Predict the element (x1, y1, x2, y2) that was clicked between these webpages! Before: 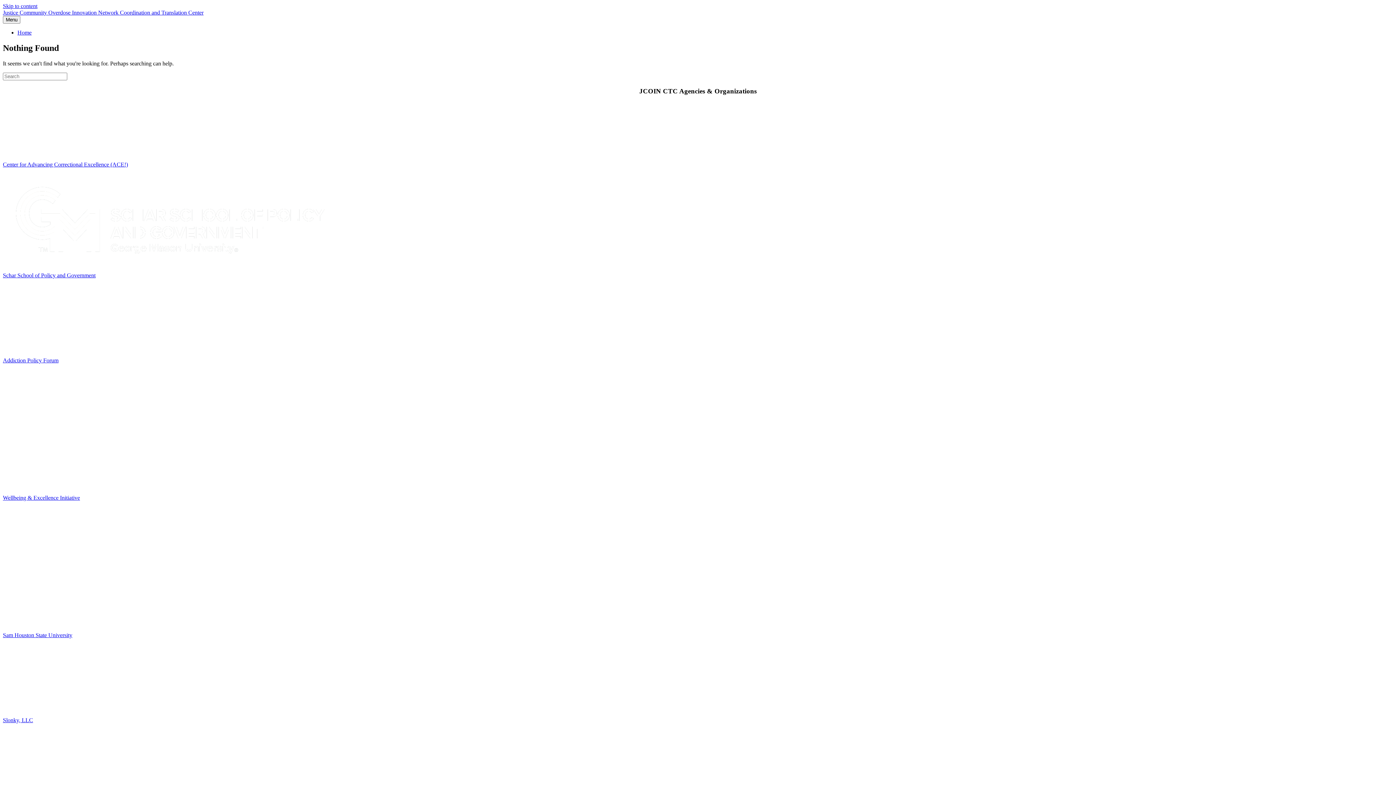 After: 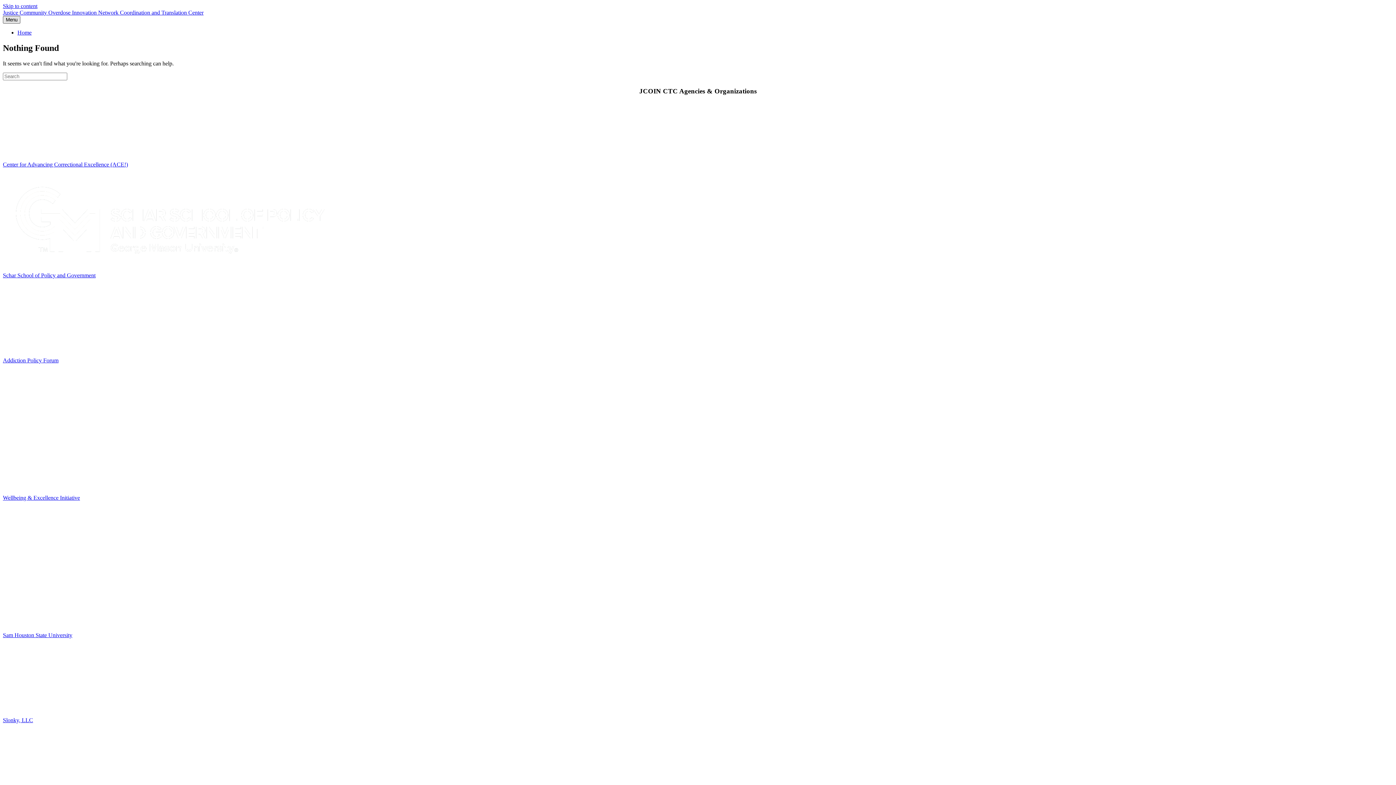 Action: label: Menu bbox: (2, 16, 20, 23)